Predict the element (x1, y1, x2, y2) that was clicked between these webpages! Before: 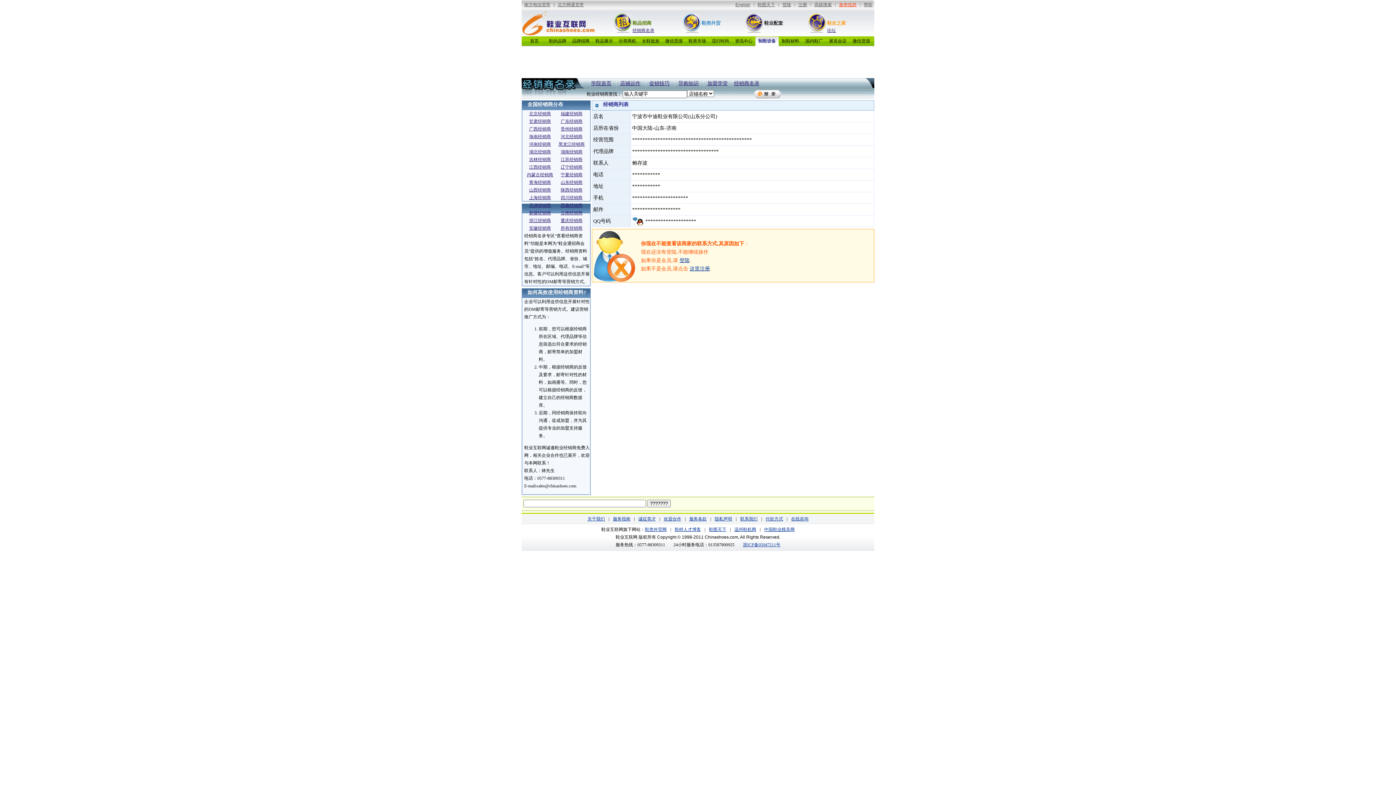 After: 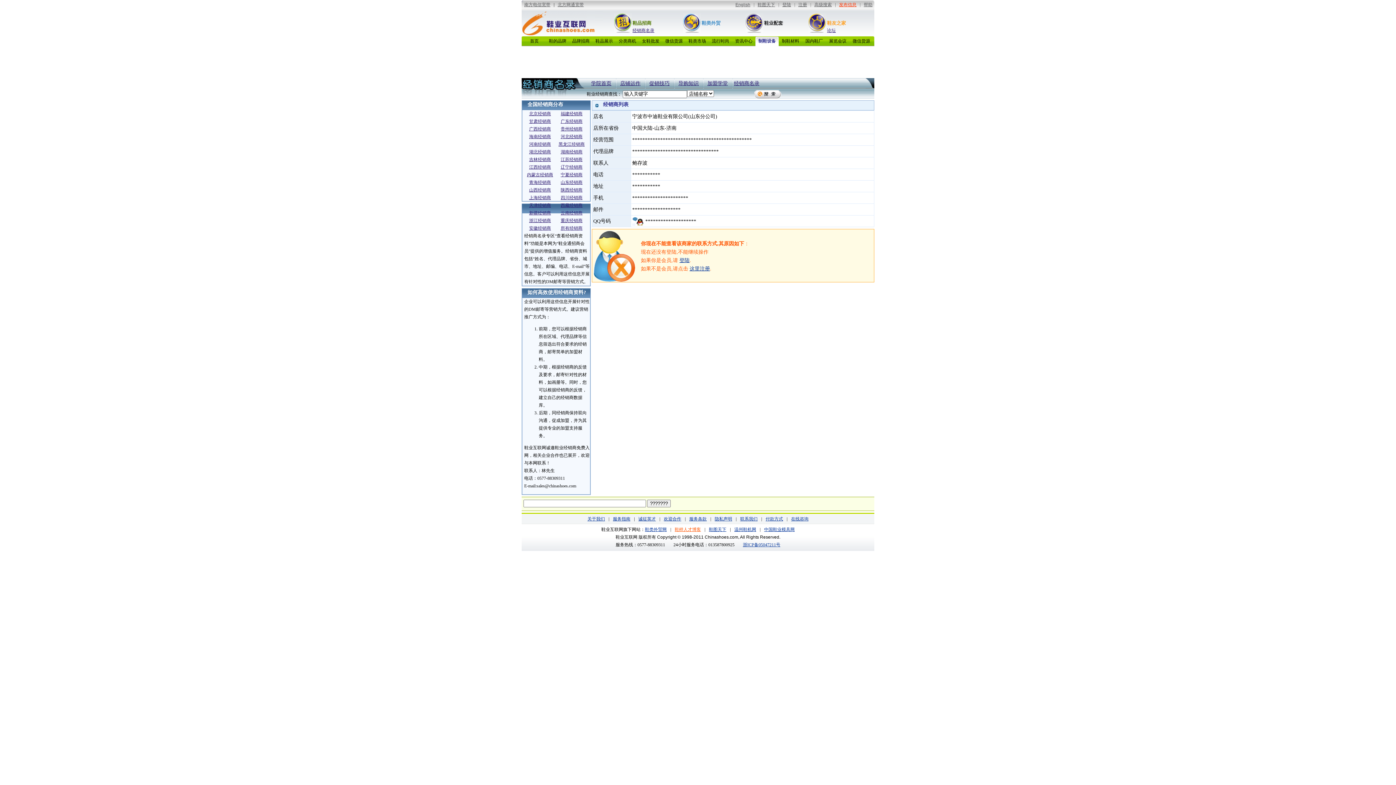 Action: bbox: (674, 527, 701, 532) label: 鞋样人才博客